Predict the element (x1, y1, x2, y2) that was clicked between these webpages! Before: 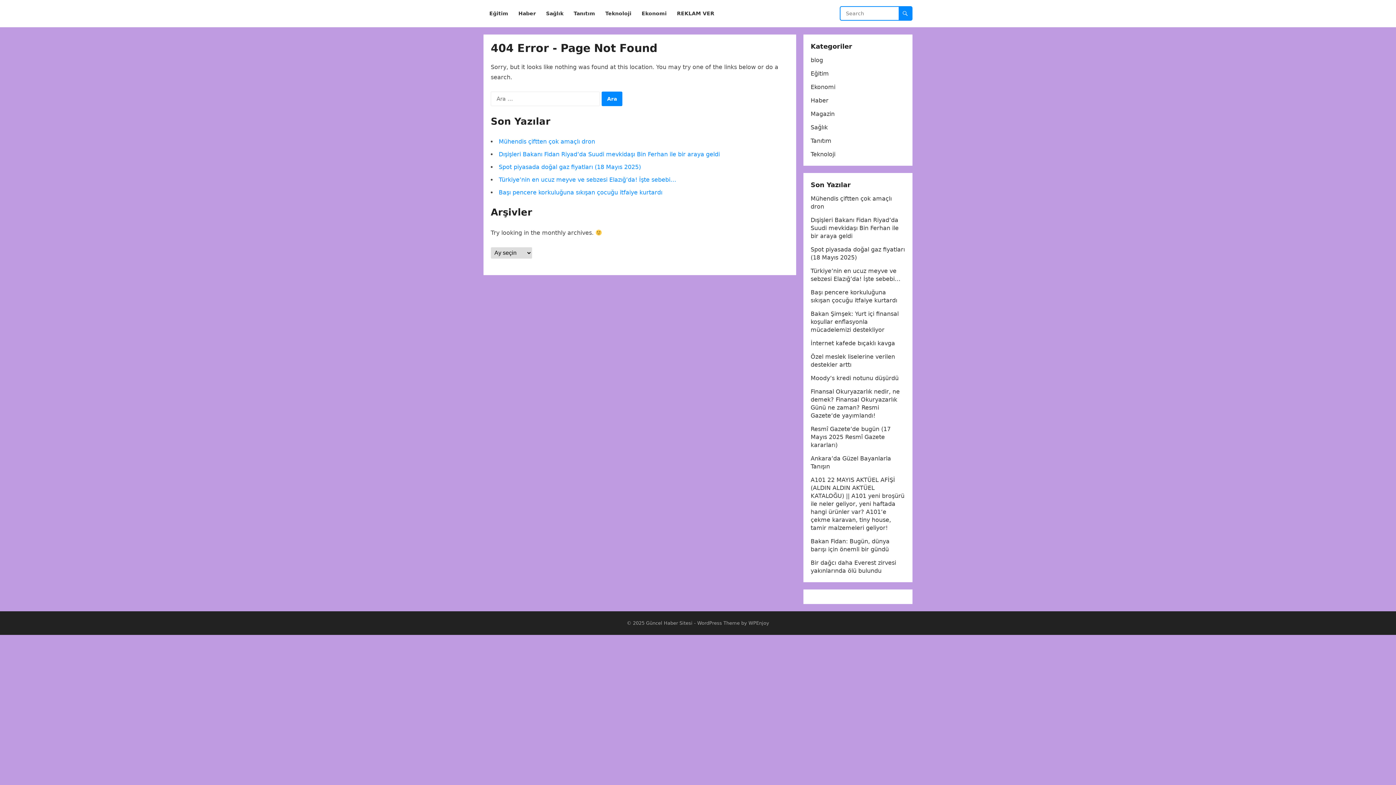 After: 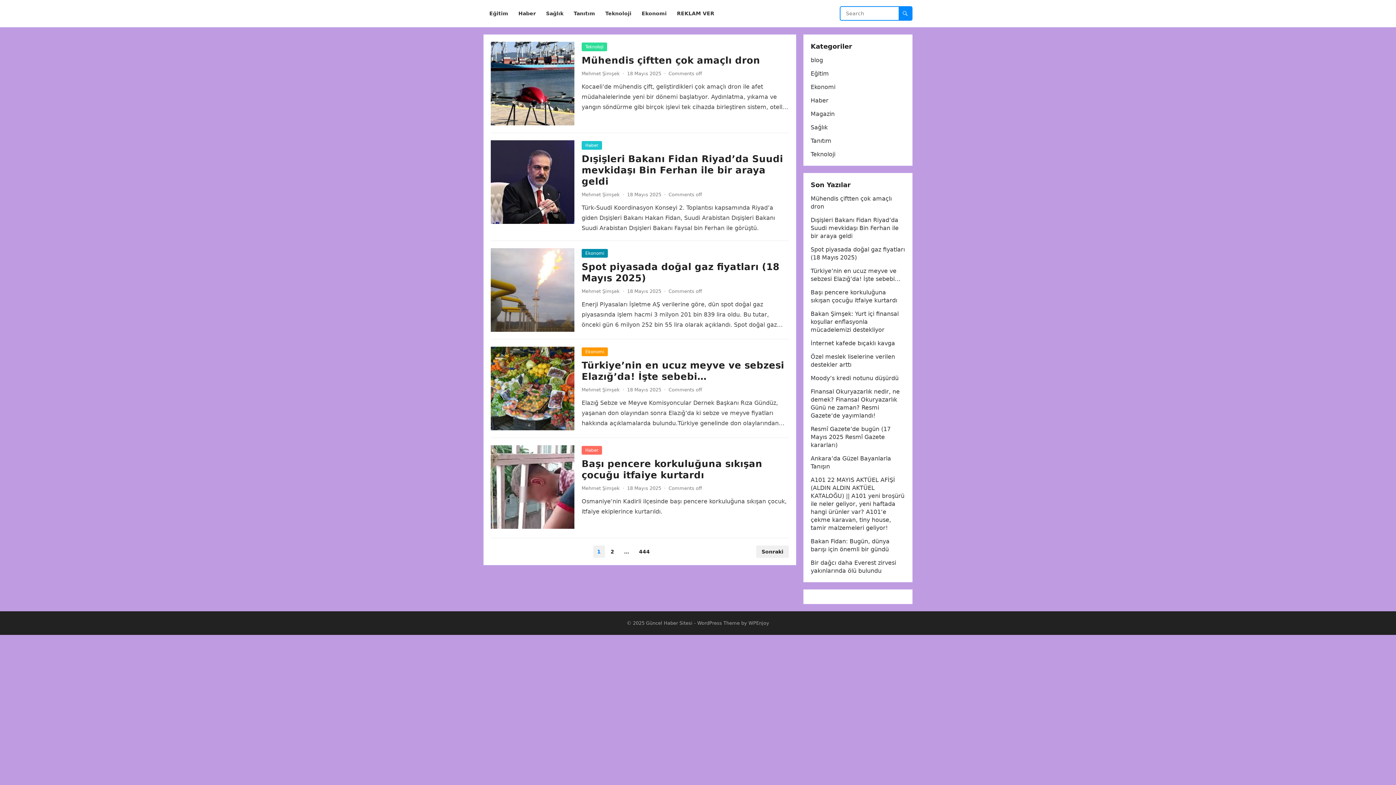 Action: label: Güncel Haber Sitesi bbox: (646, 620, 692, 626)